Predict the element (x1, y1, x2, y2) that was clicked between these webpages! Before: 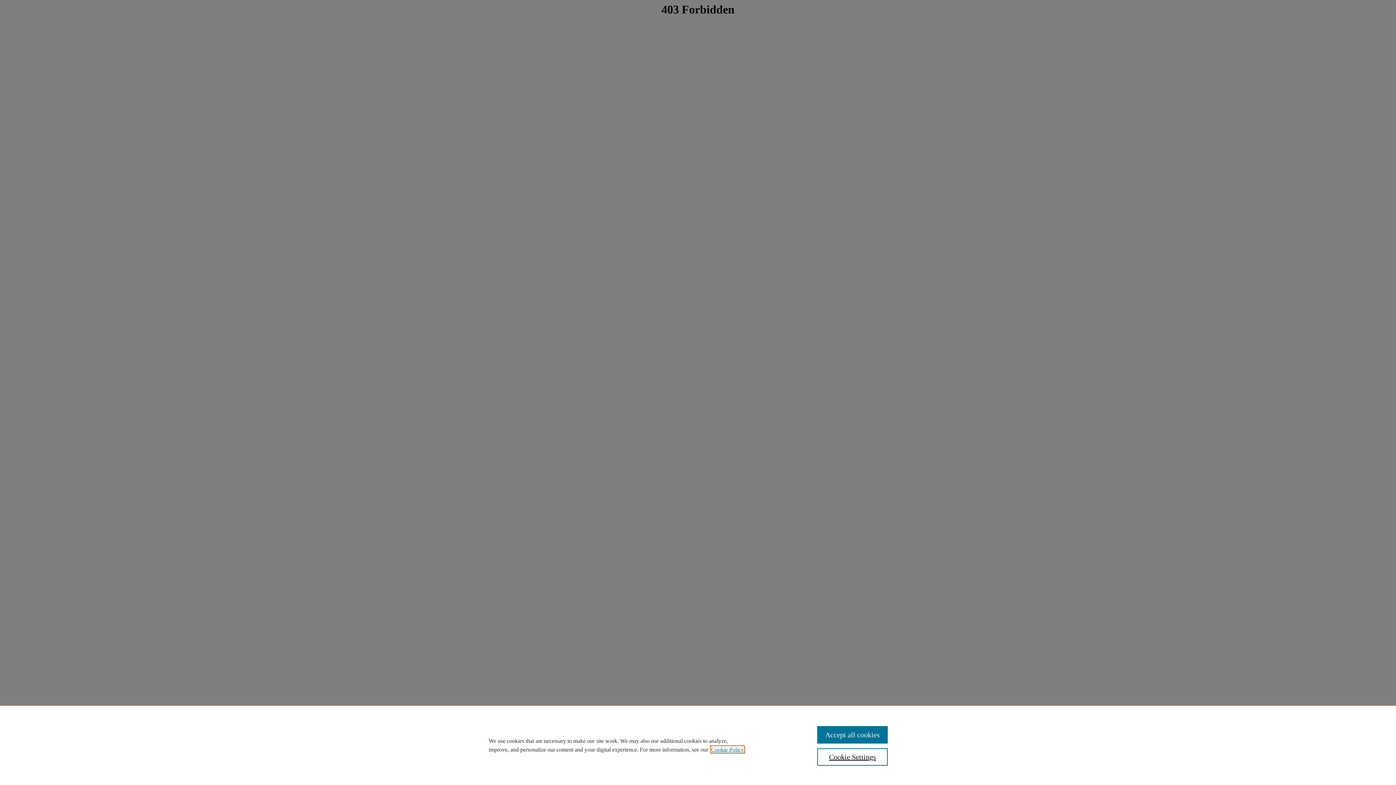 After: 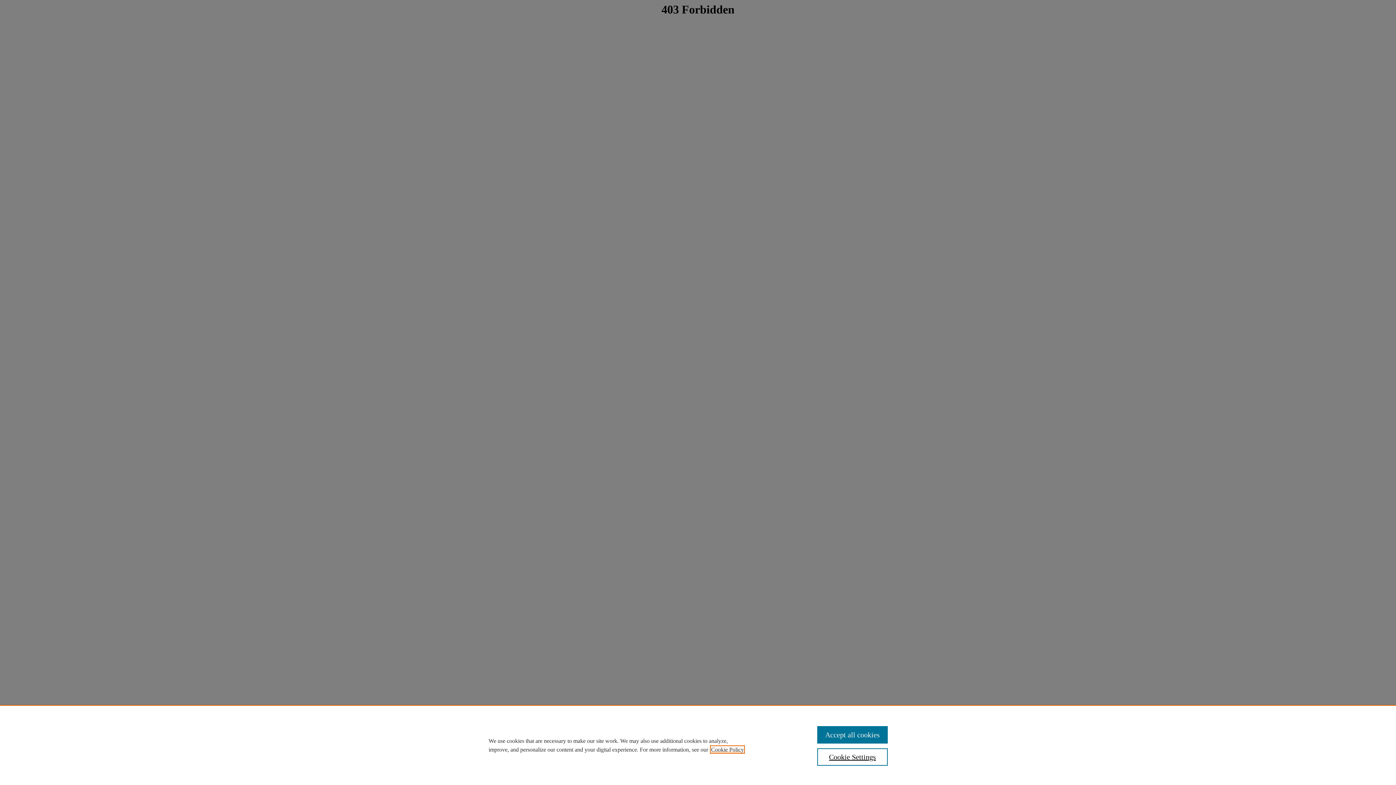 Action: label: , opens in a new tab bbox: (711, 746, 744, 753)